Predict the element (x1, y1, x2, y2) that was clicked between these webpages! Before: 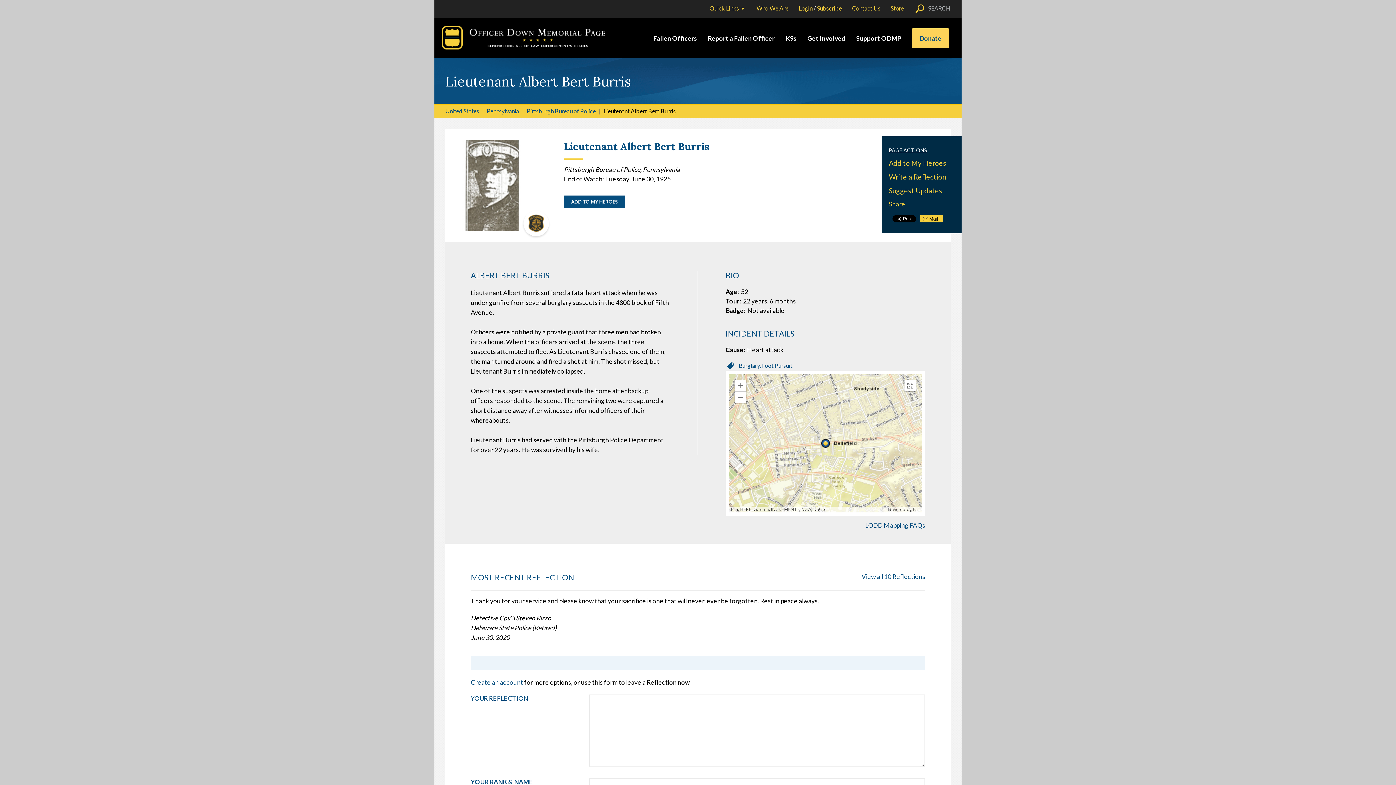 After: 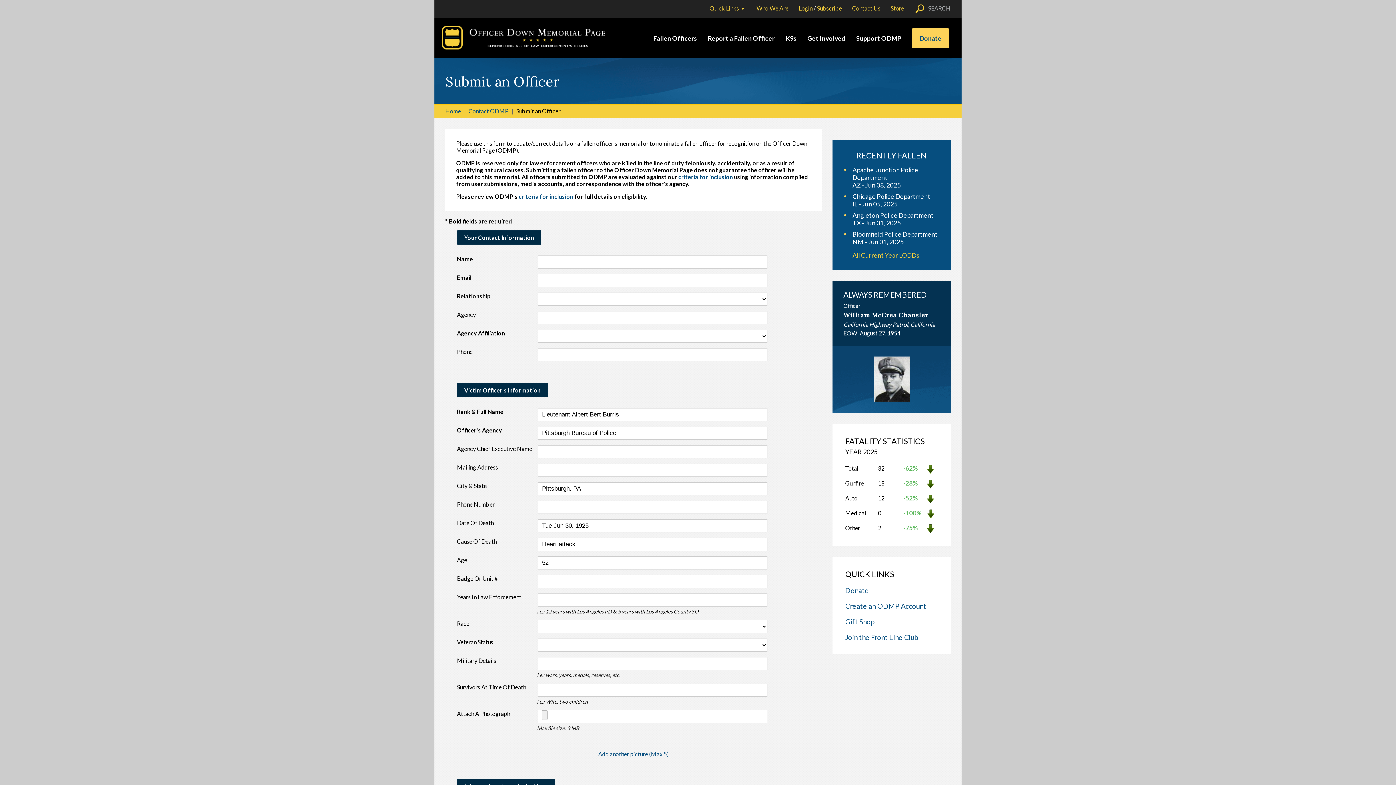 Action: label: Suggest Updates bbox: (889, 186, 954, 194)